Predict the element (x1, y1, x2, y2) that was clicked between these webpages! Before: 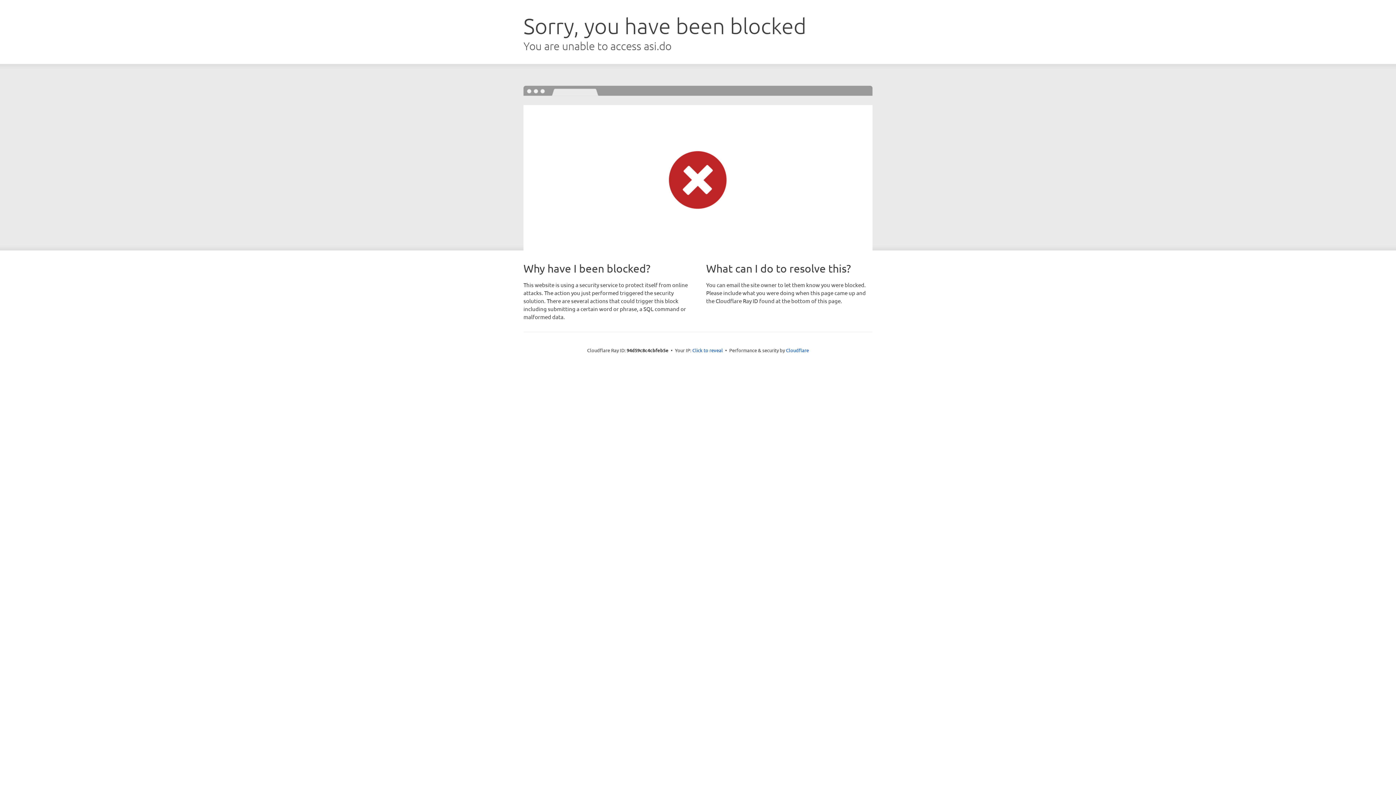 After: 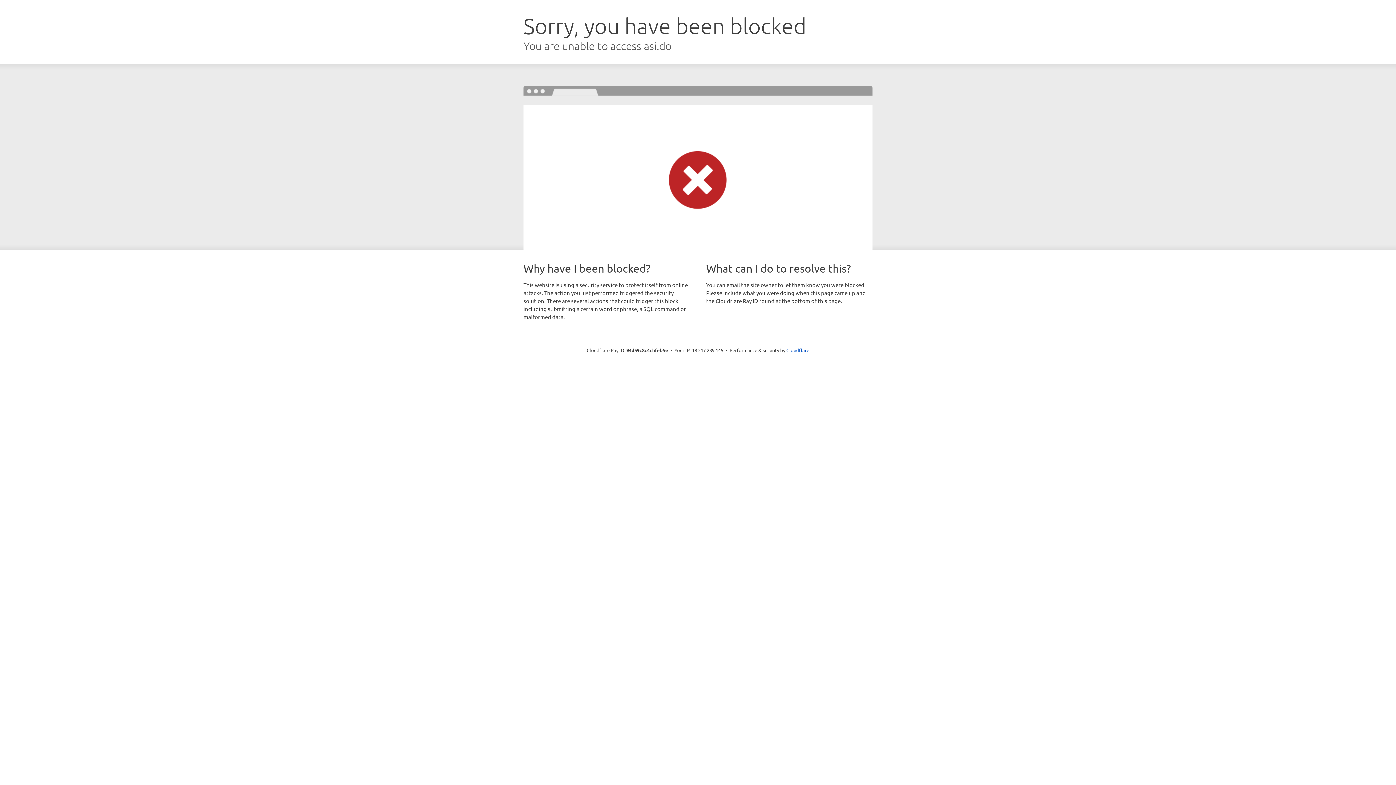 Action: label: Click to reveal bbox: (692, 346, 723, 353)